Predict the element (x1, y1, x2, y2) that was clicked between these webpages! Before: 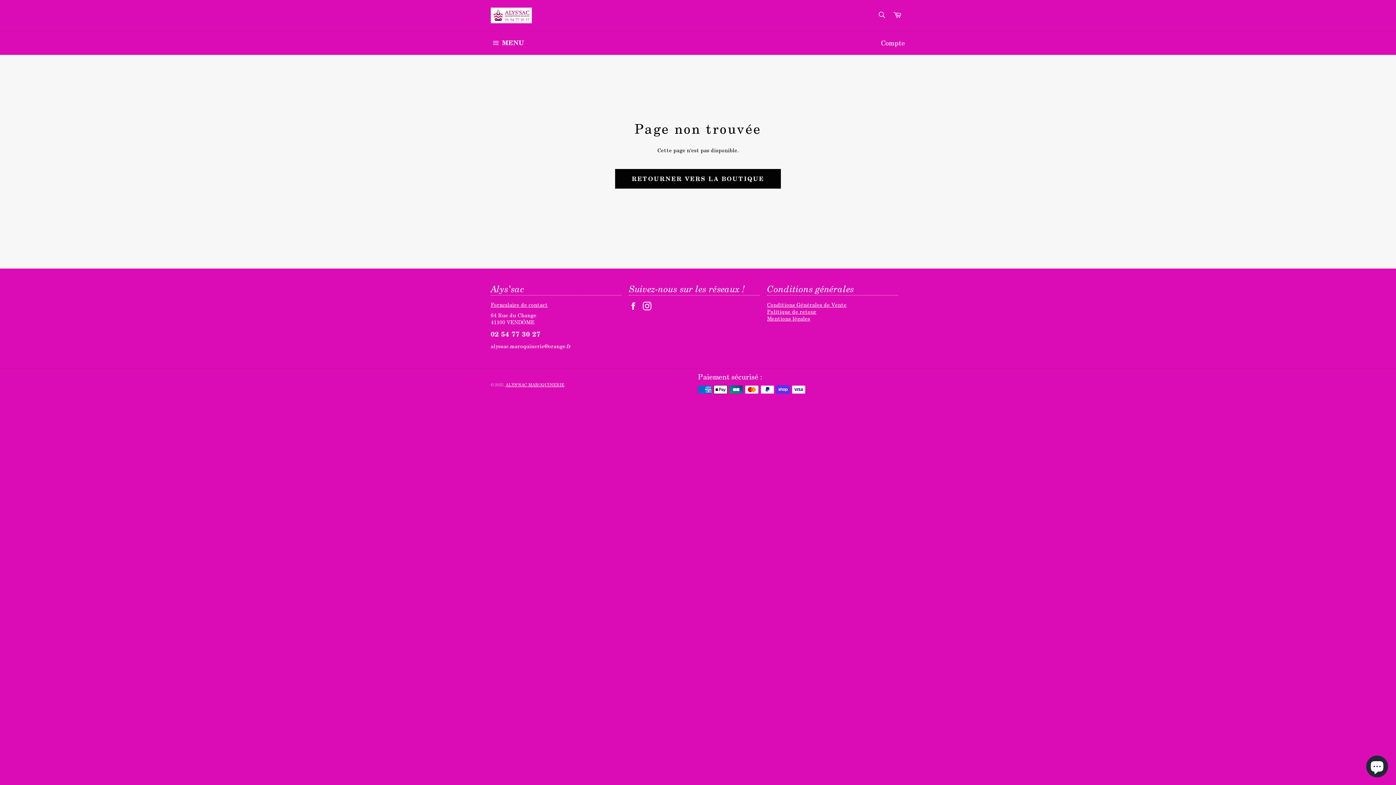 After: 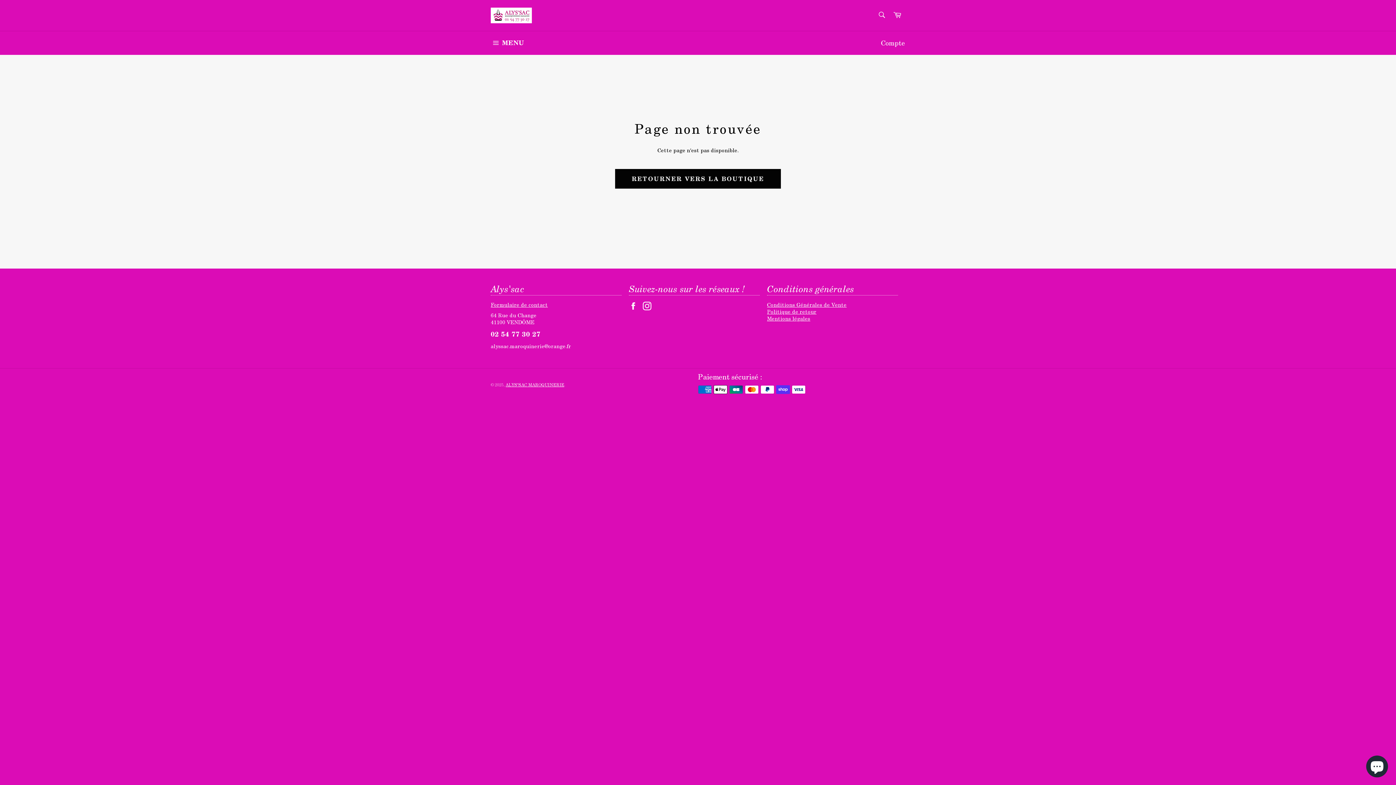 Action: label: Instagram bbox: (642, 301, 655, 310)